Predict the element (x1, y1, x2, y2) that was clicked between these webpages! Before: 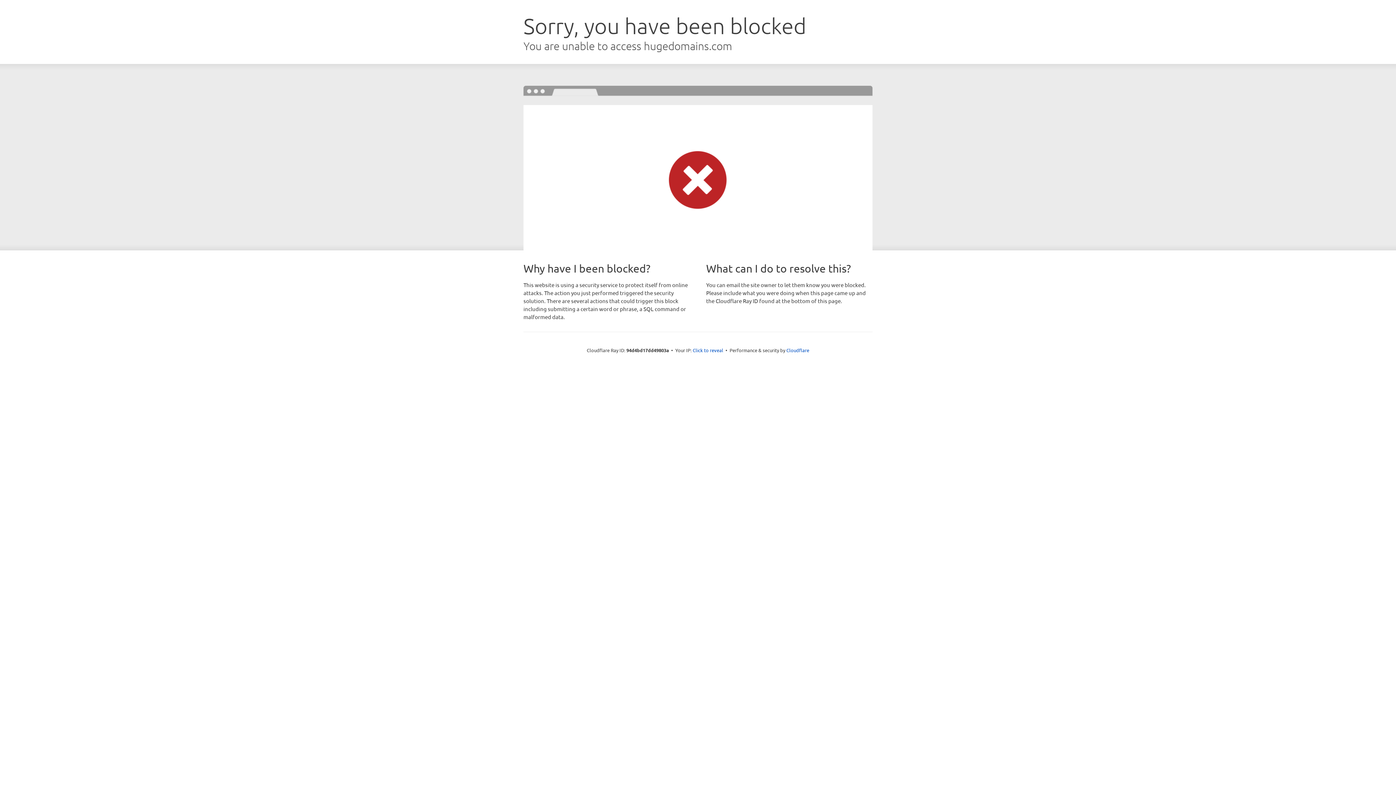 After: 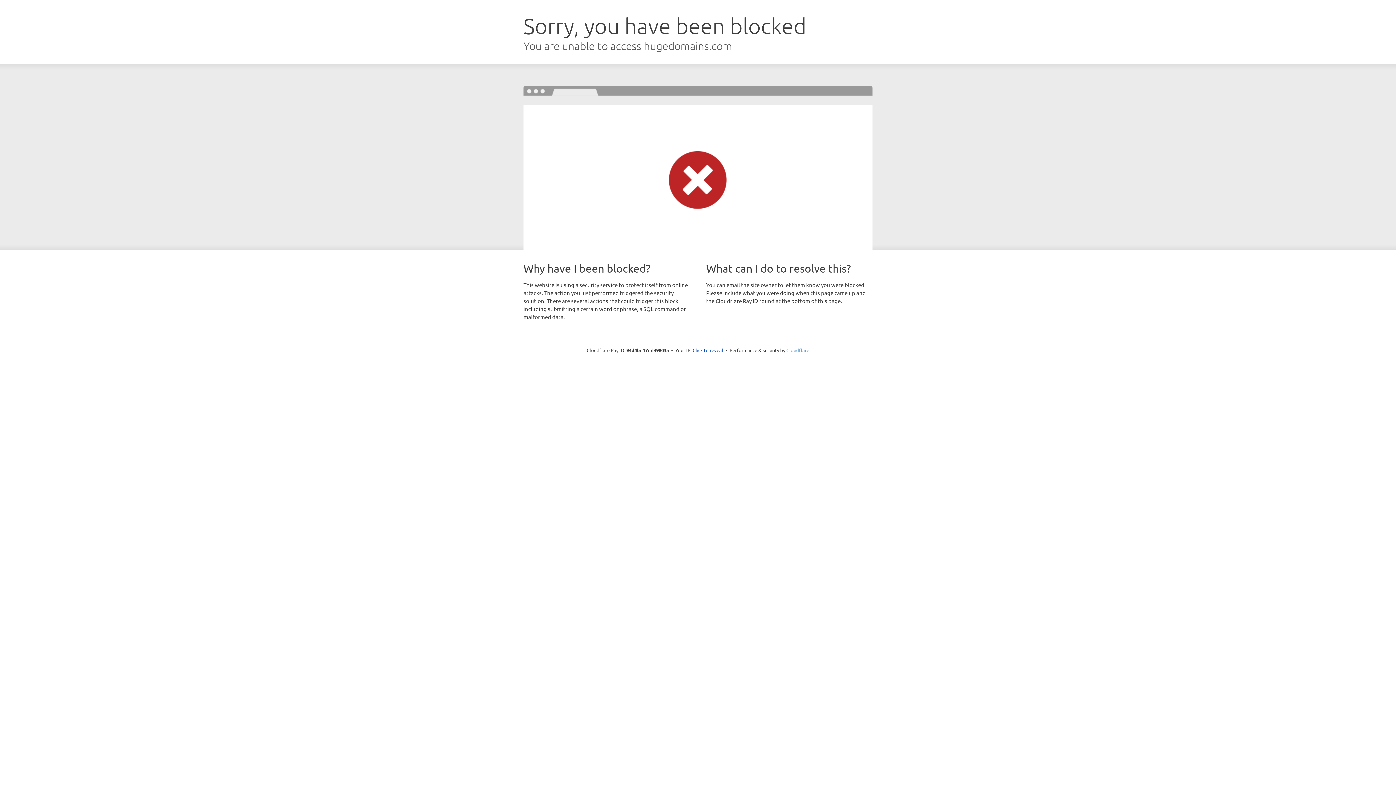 Action: bbox: (786, 347, 809, 353) label: Cloudflare